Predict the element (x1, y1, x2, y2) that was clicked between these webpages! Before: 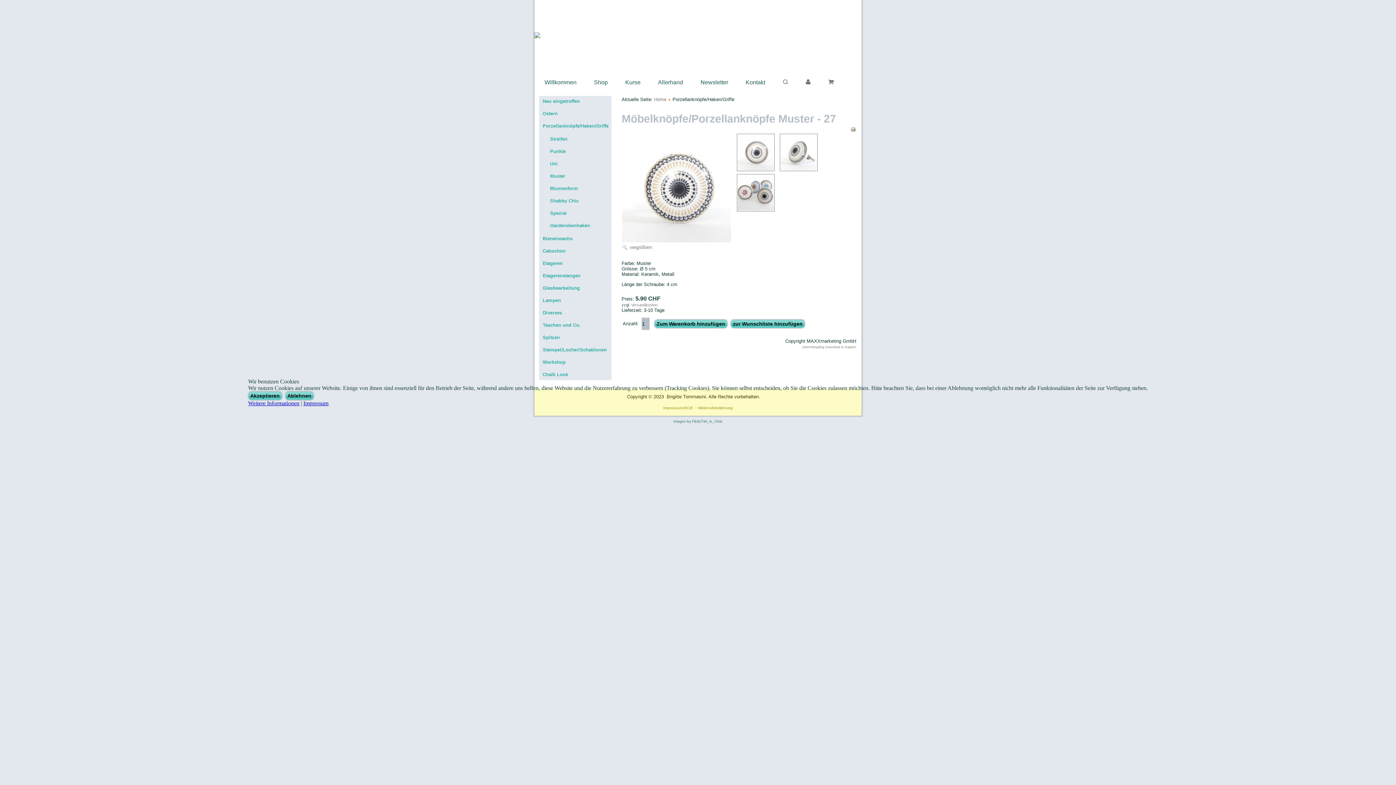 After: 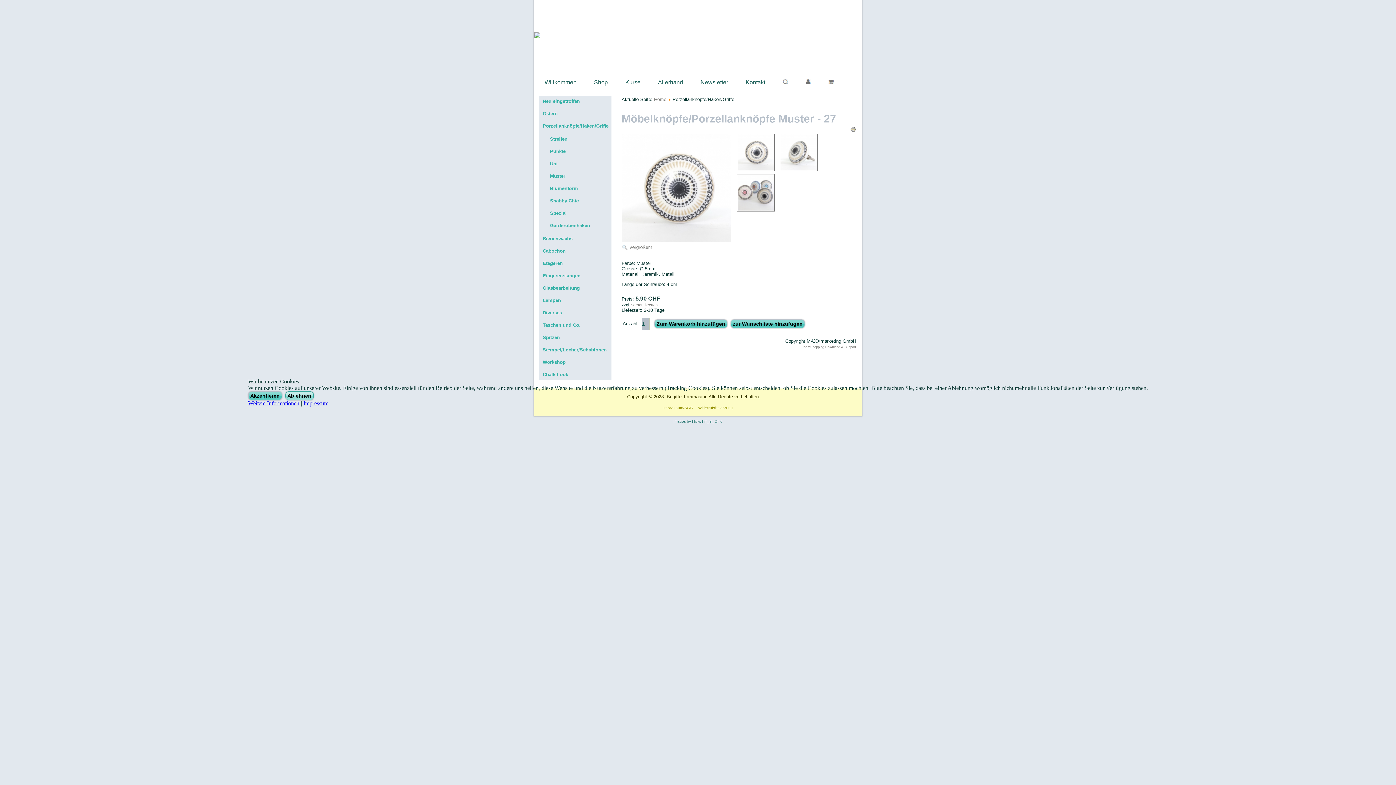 Action: bbox: (285, 391, 313, 400) label: Ablehnen